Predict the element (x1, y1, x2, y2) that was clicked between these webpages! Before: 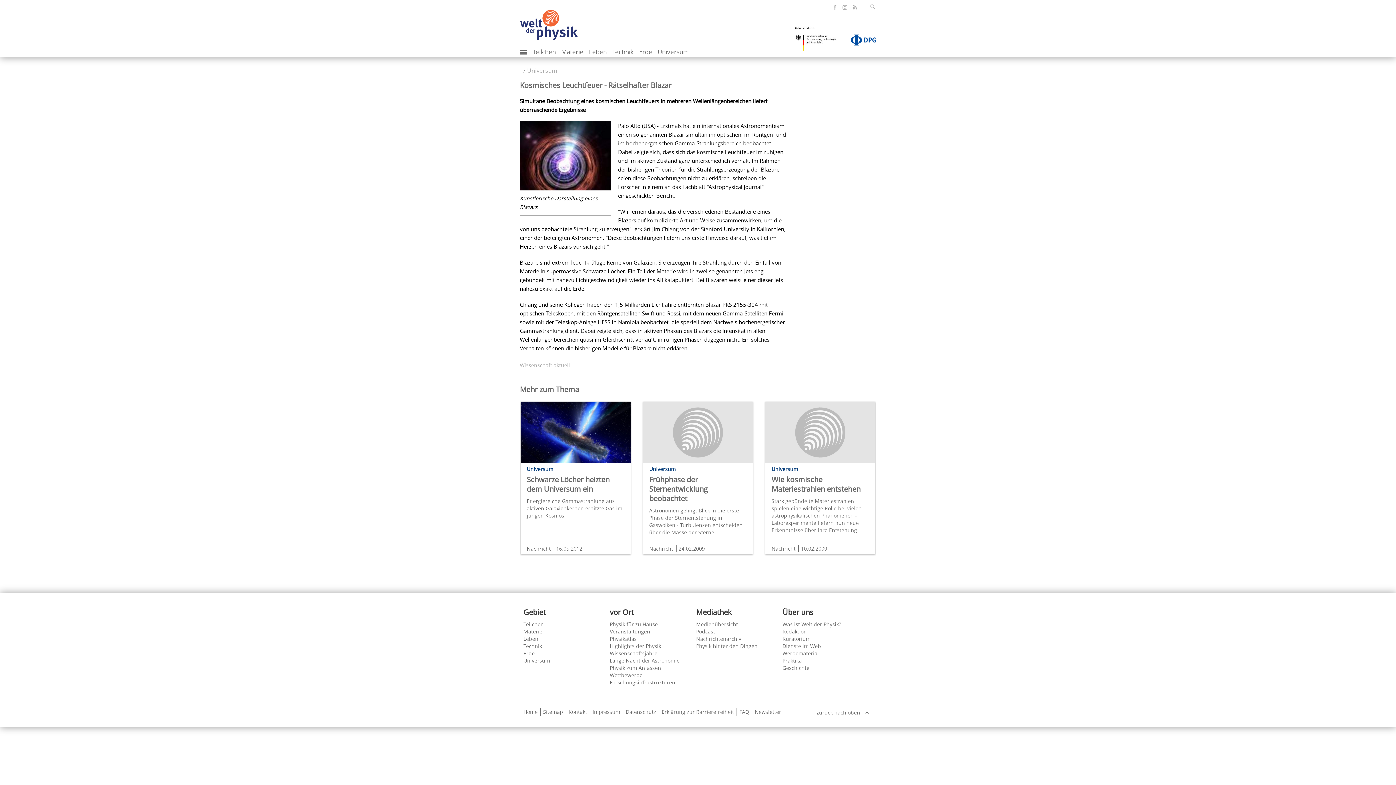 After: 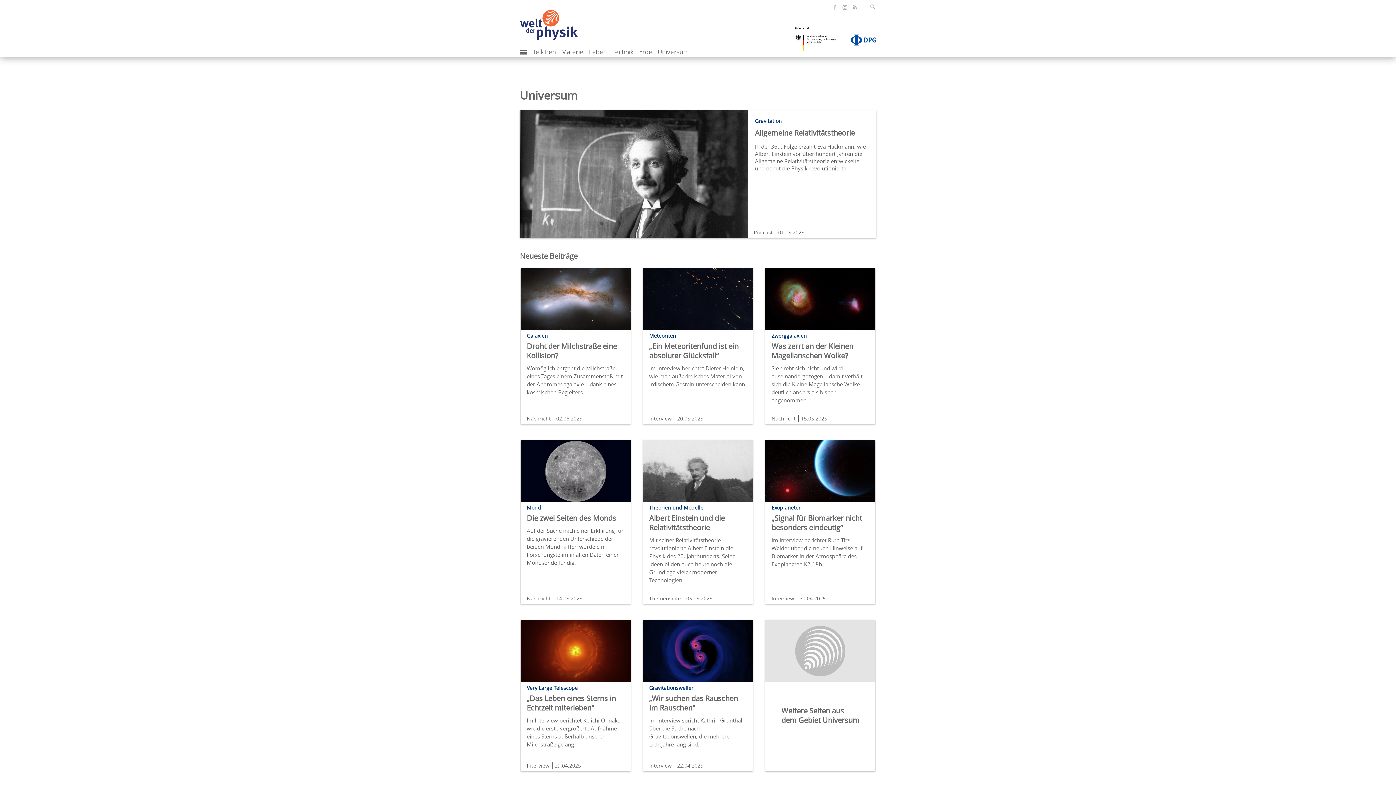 Action: label: Universum bbox: (527, 66, 557, 74)